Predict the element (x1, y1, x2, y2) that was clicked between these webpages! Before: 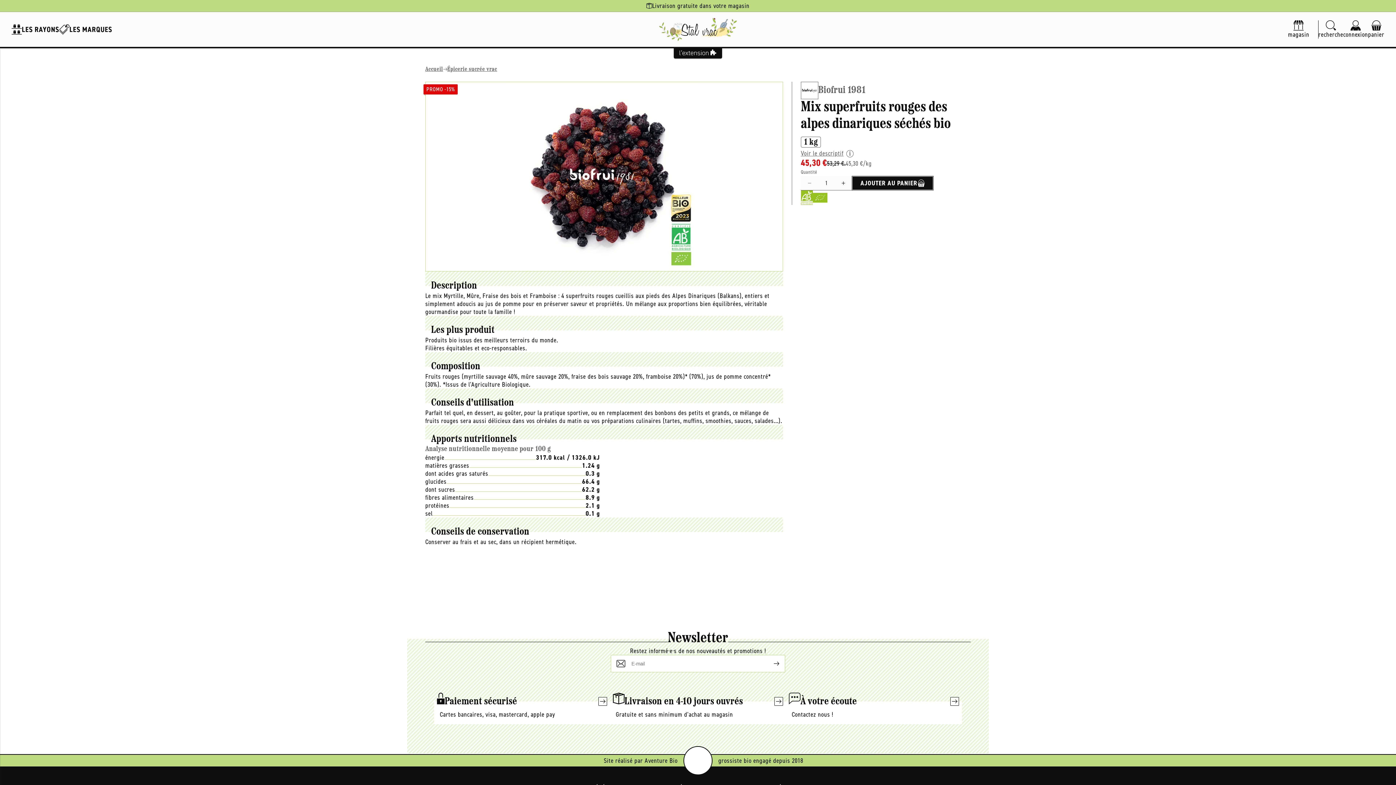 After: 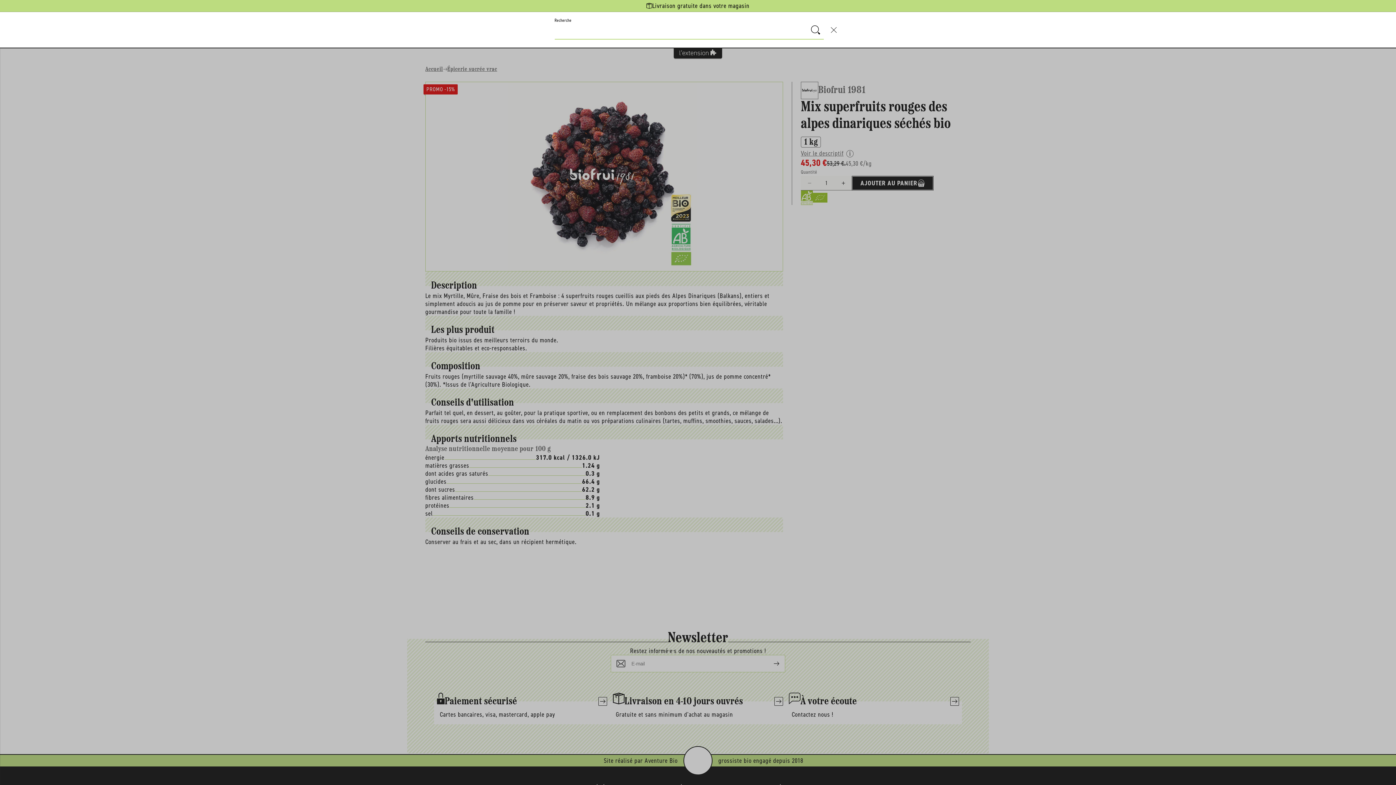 Action: bbox: (1318, 20, 1343, 38) label: Recherche